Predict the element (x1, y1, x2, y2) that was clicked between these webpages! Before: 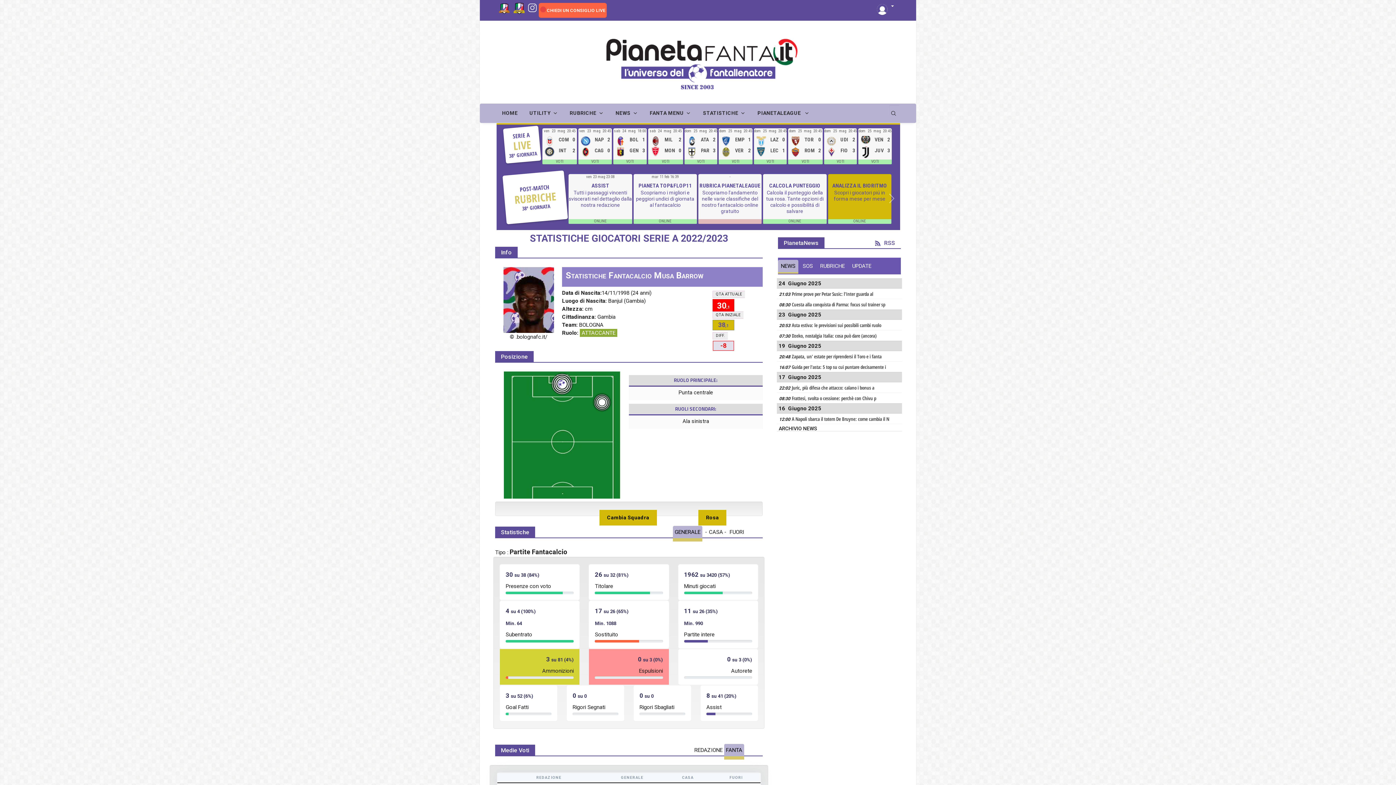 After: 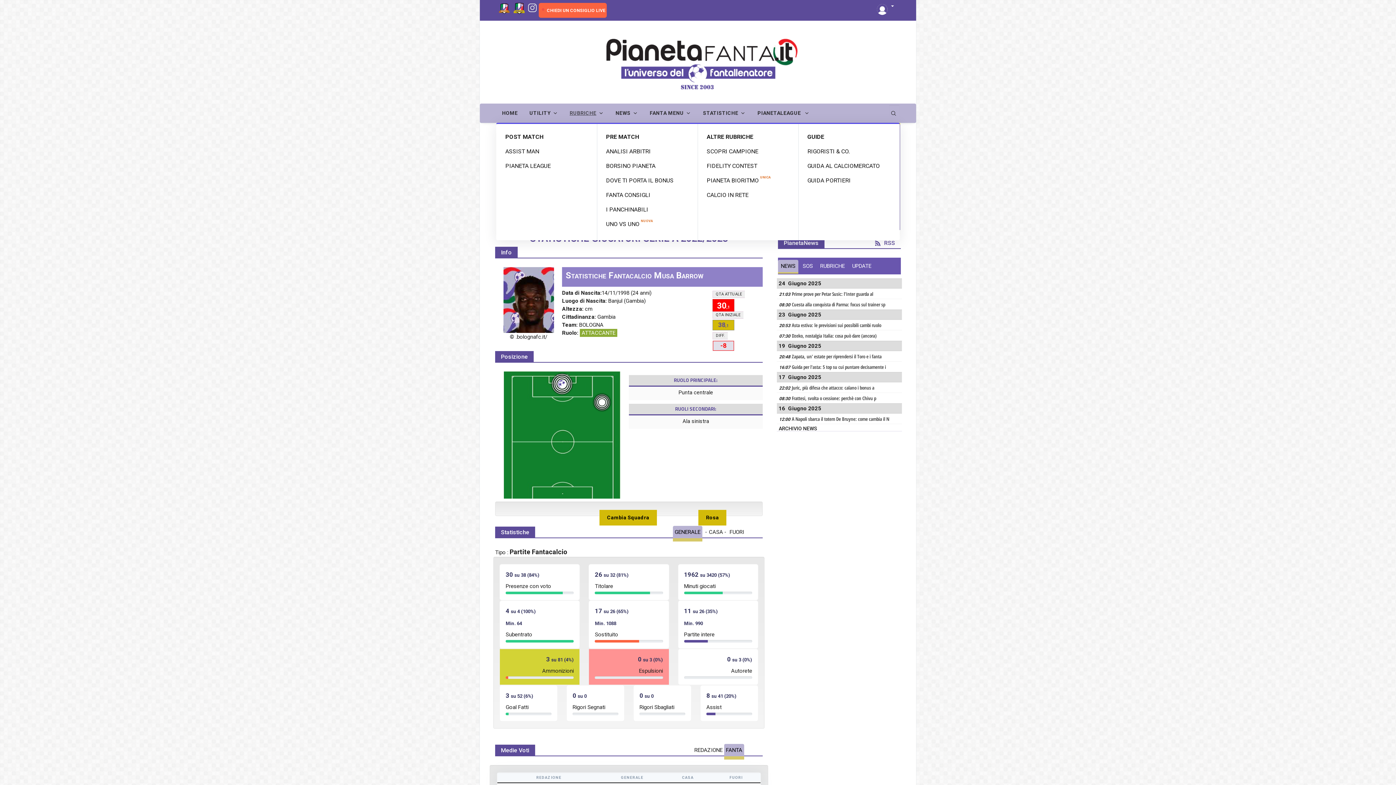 Action: bbox: (563, 103, 609, 122) label: RUBRICHE